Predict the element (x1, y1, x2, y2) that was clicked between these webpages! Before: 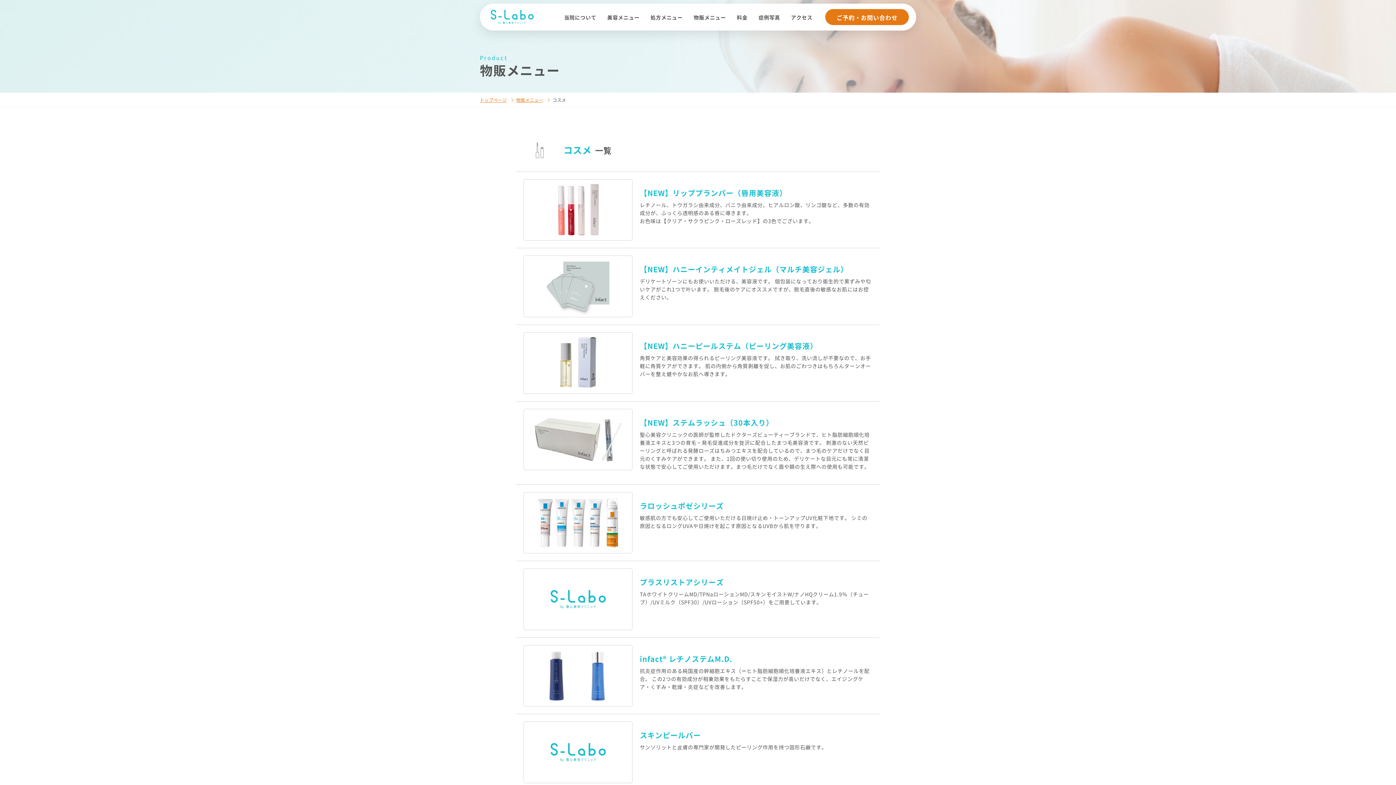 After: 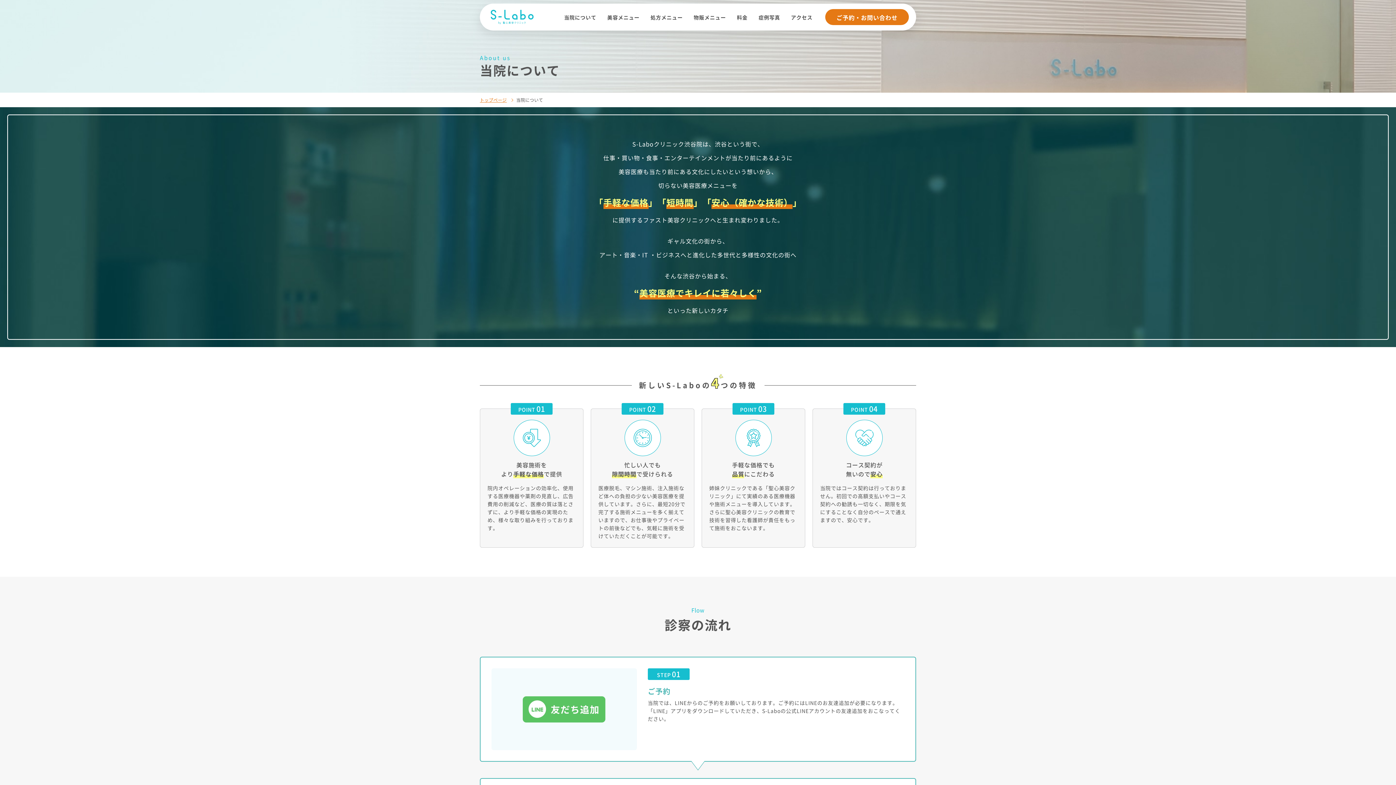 Action: label: 当院について bbox: (562, 11, 598, 22)